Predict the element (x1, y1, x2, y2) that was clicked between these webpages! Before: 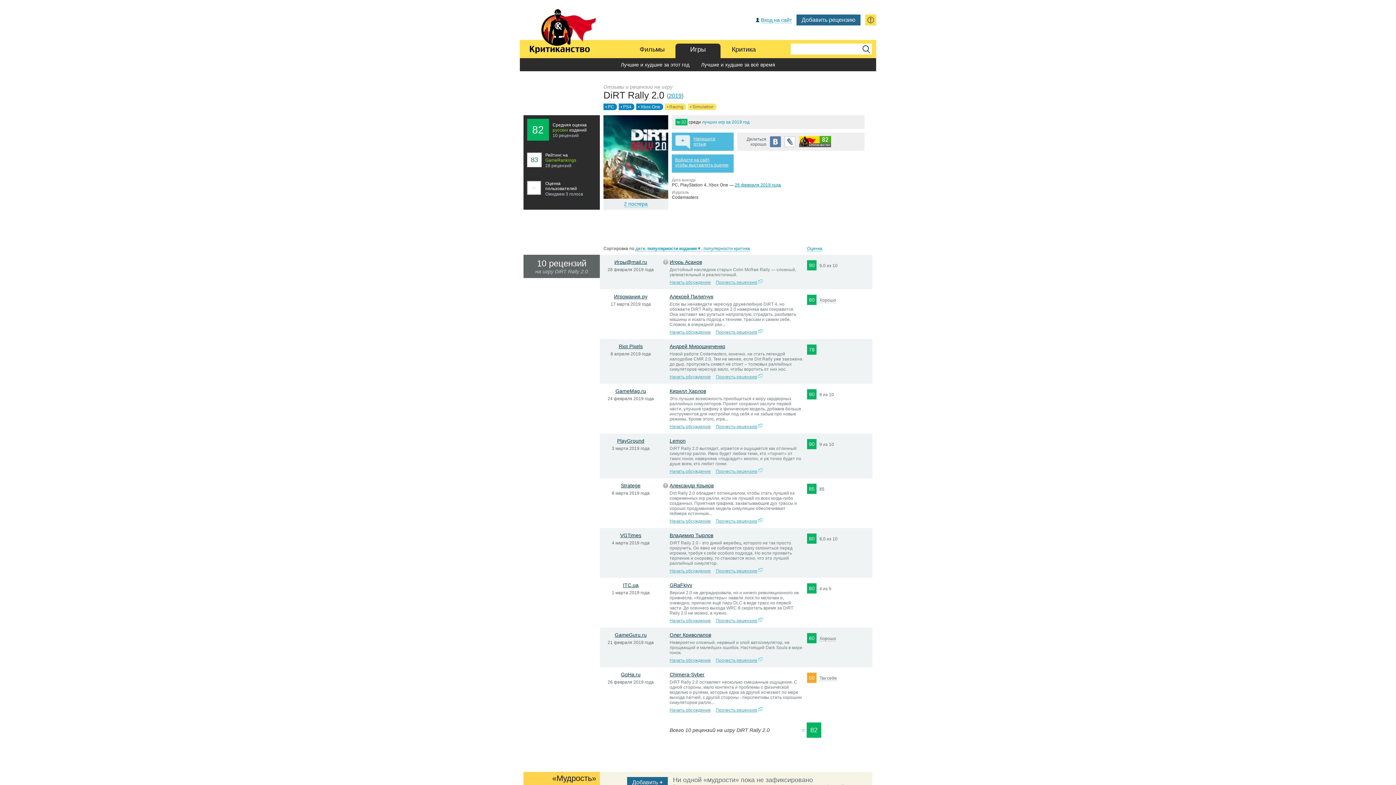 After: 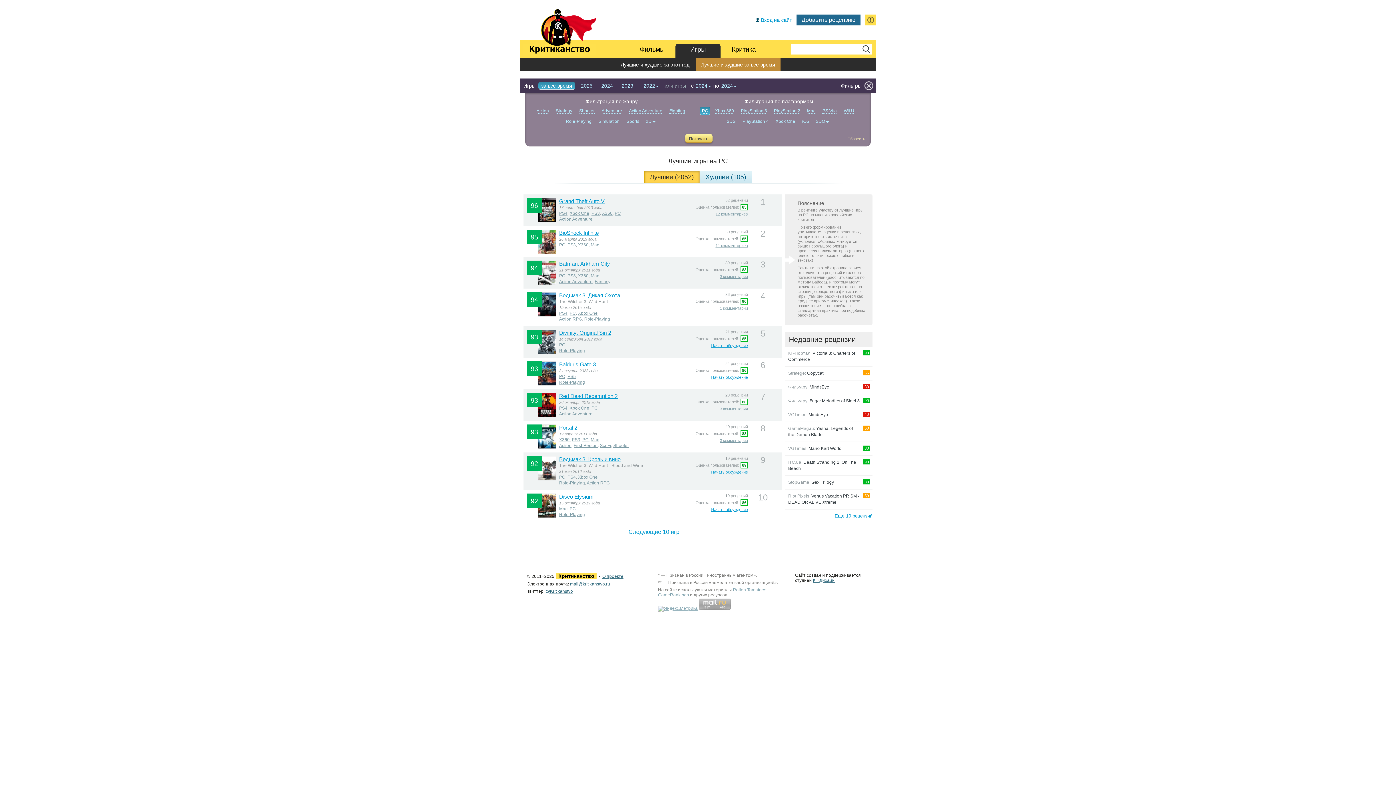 Action: label: • PC bbox: (603, 103, 617, 110)